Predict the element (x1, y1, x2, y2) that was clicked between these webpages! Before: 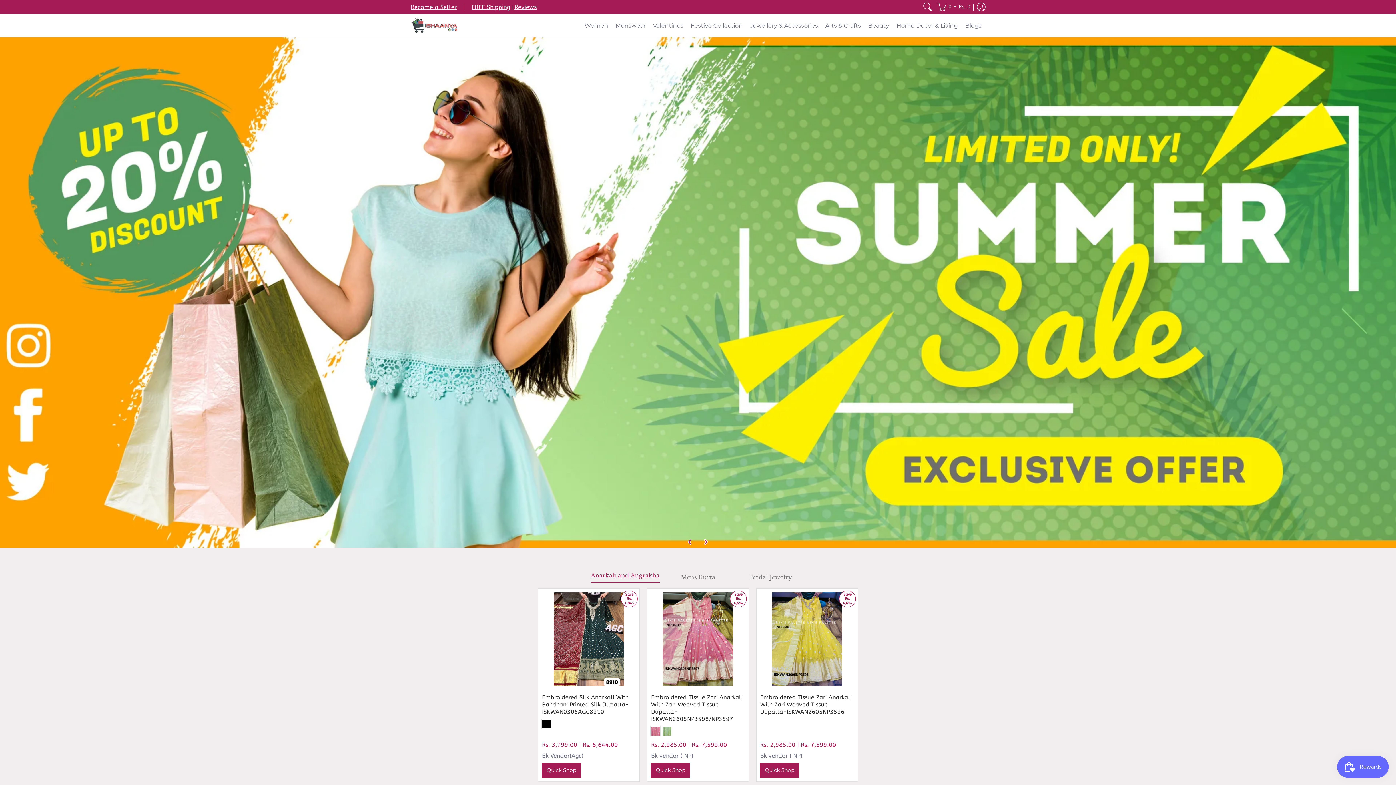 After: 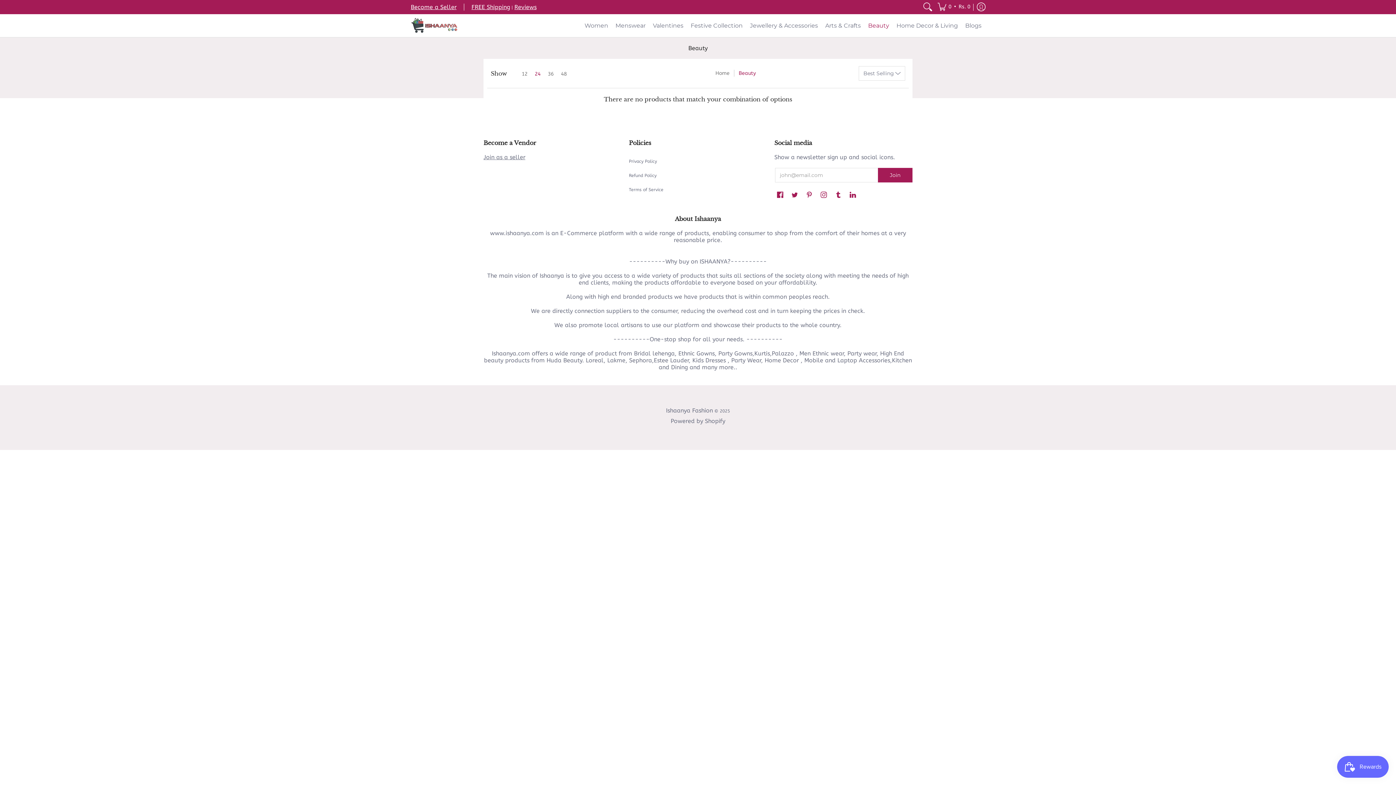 Action: bbox: (864, 14, 893, 37) label: Beauty